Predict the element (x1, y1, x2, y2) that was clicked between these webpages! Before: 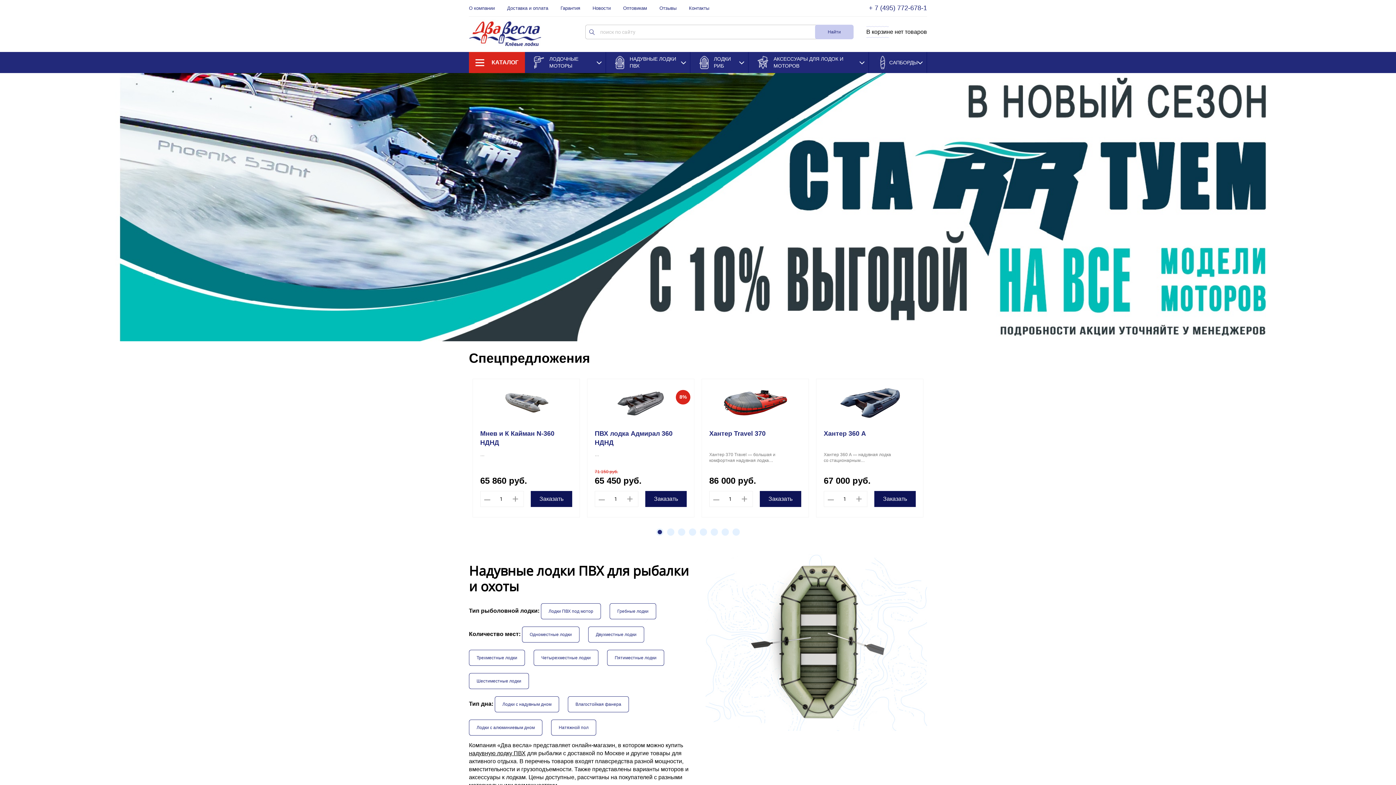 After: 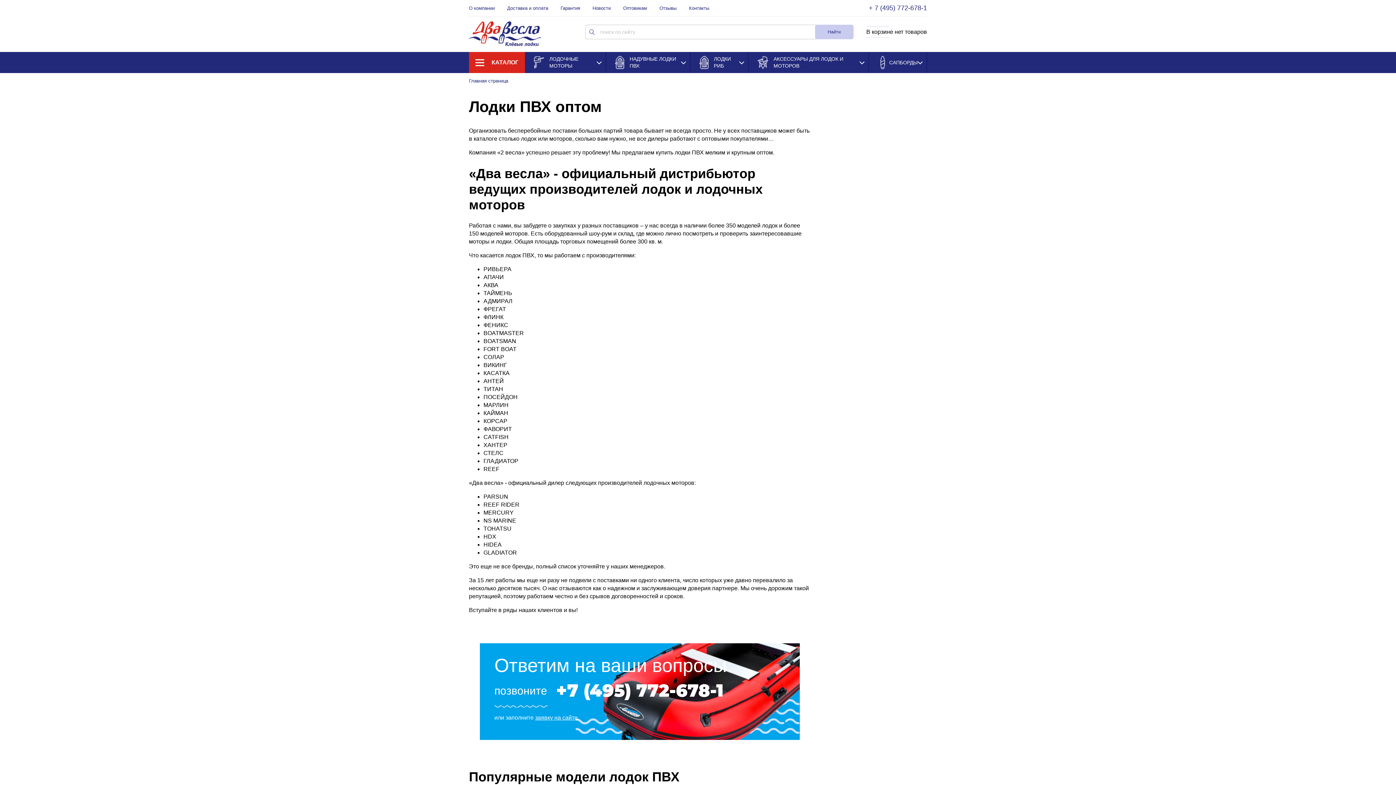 Action: bbox: (623, 4, 647, 11) label: Оптовикам